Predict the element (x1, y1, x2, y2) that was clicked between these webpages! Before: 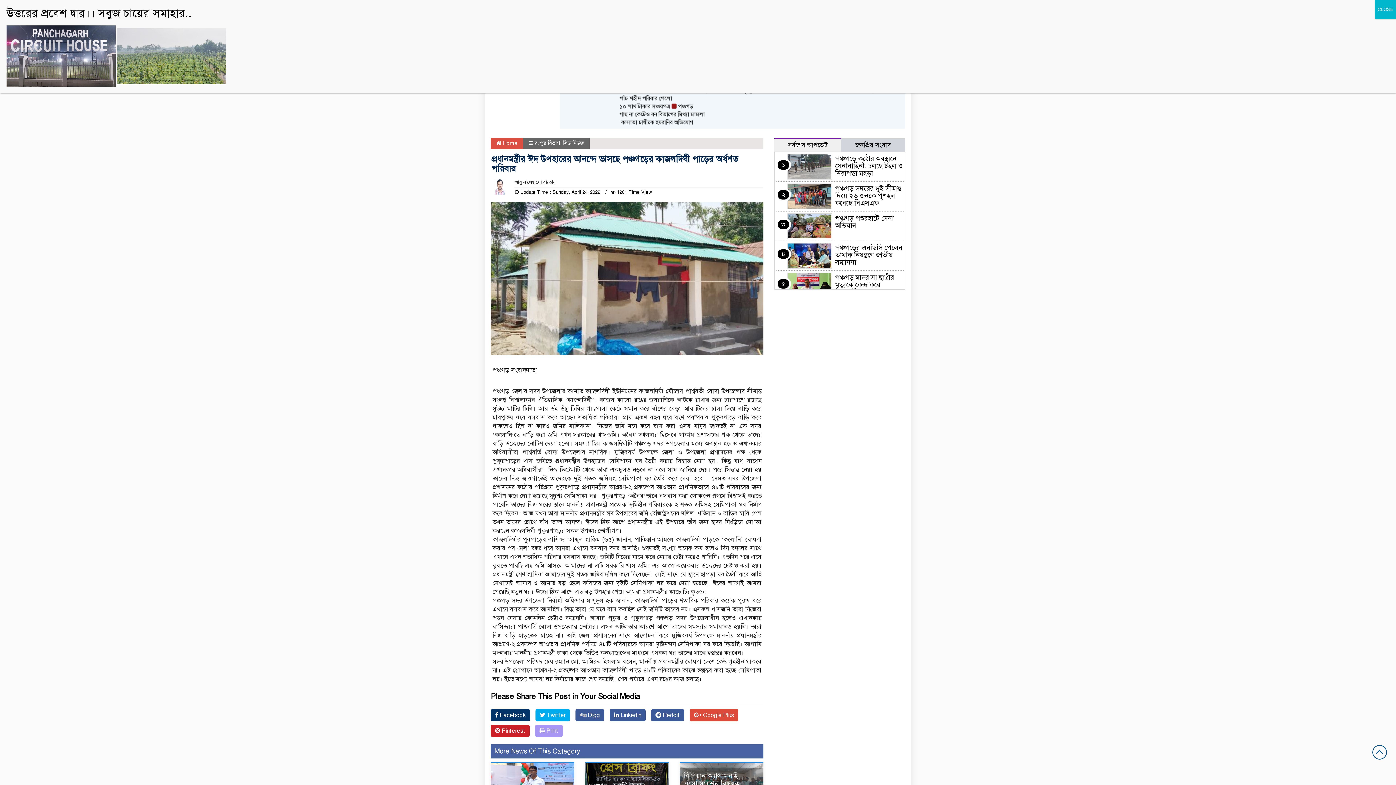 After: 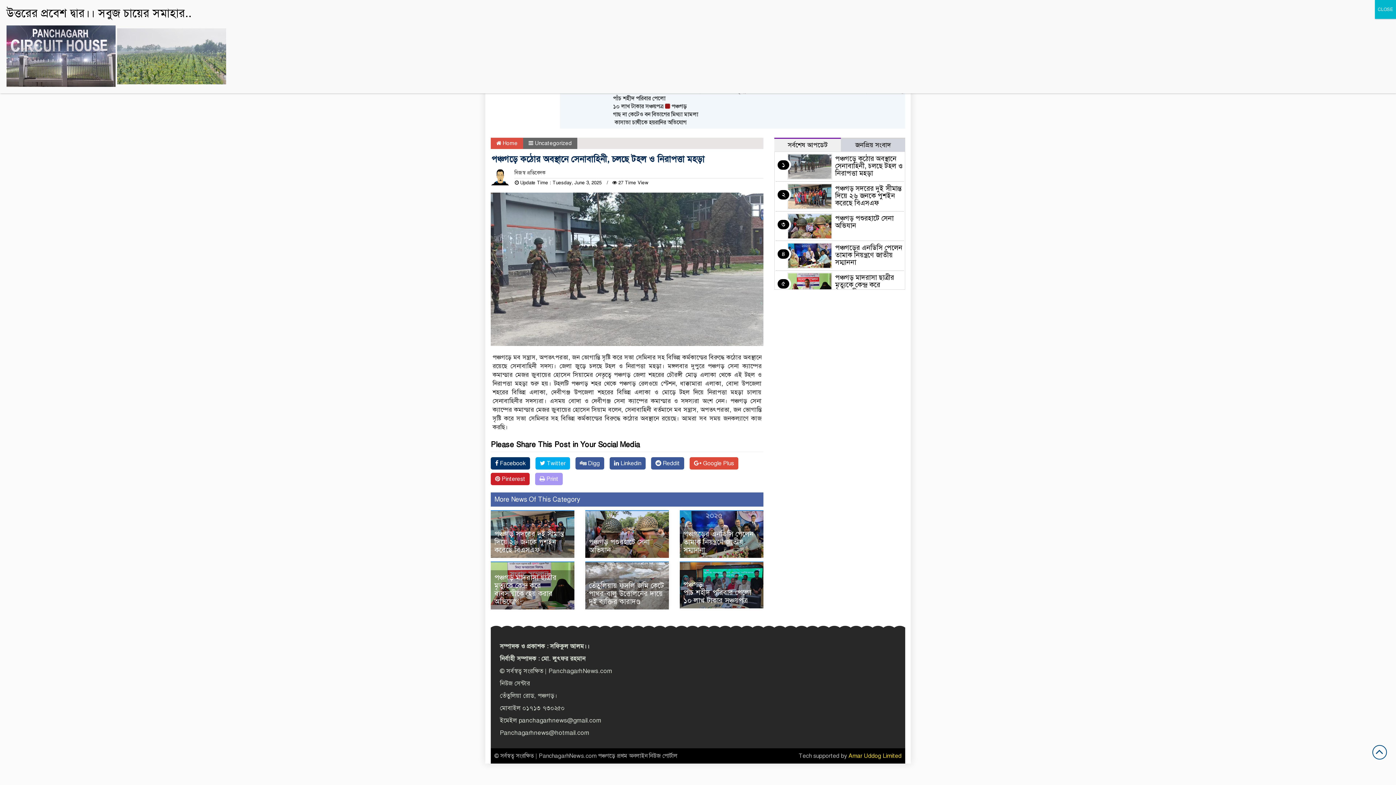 Action: label: পঞ্চগড়ে কঠোর অবস্থানে সেনাবাহিনী, চলছে টহল ও নিরাপত্তা মহড়া bbox: (835, 154, 903, 177)